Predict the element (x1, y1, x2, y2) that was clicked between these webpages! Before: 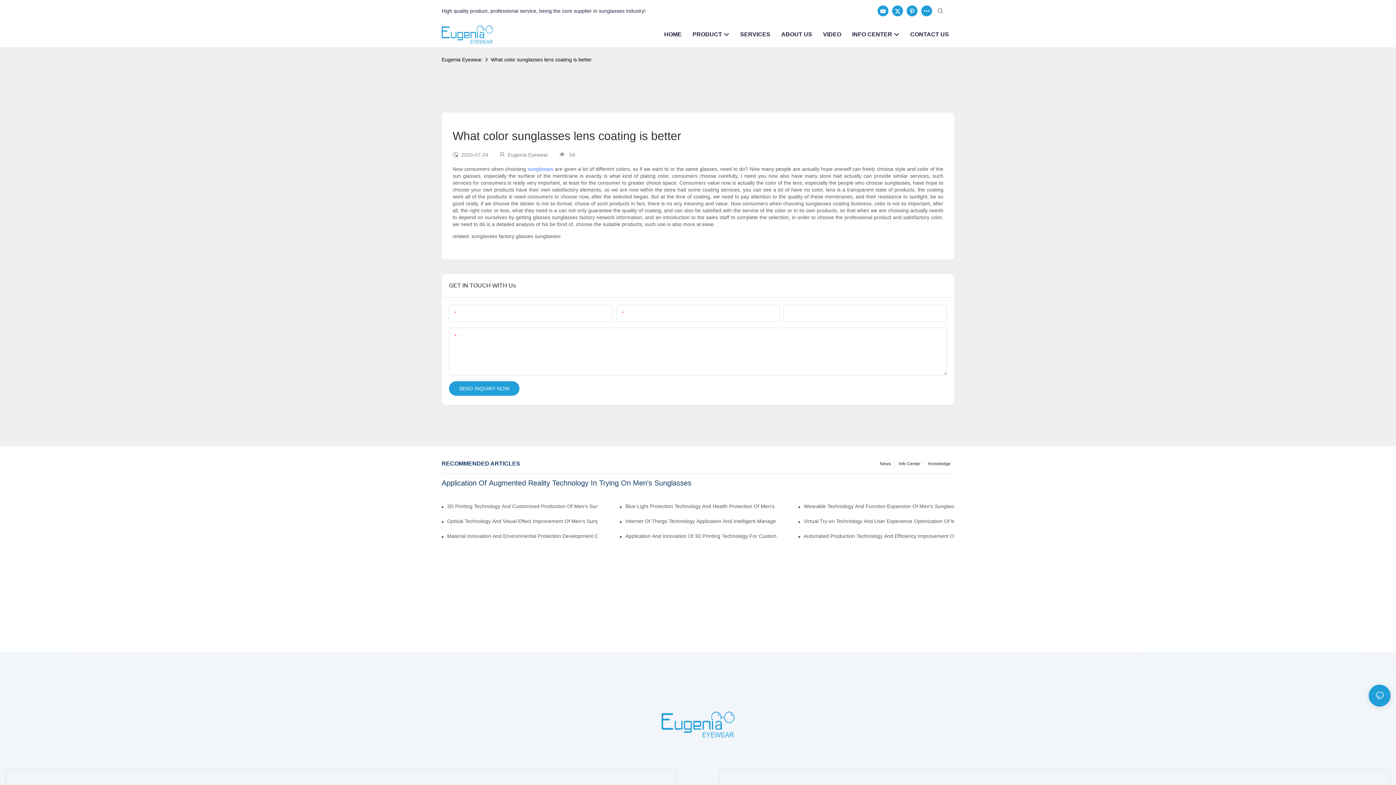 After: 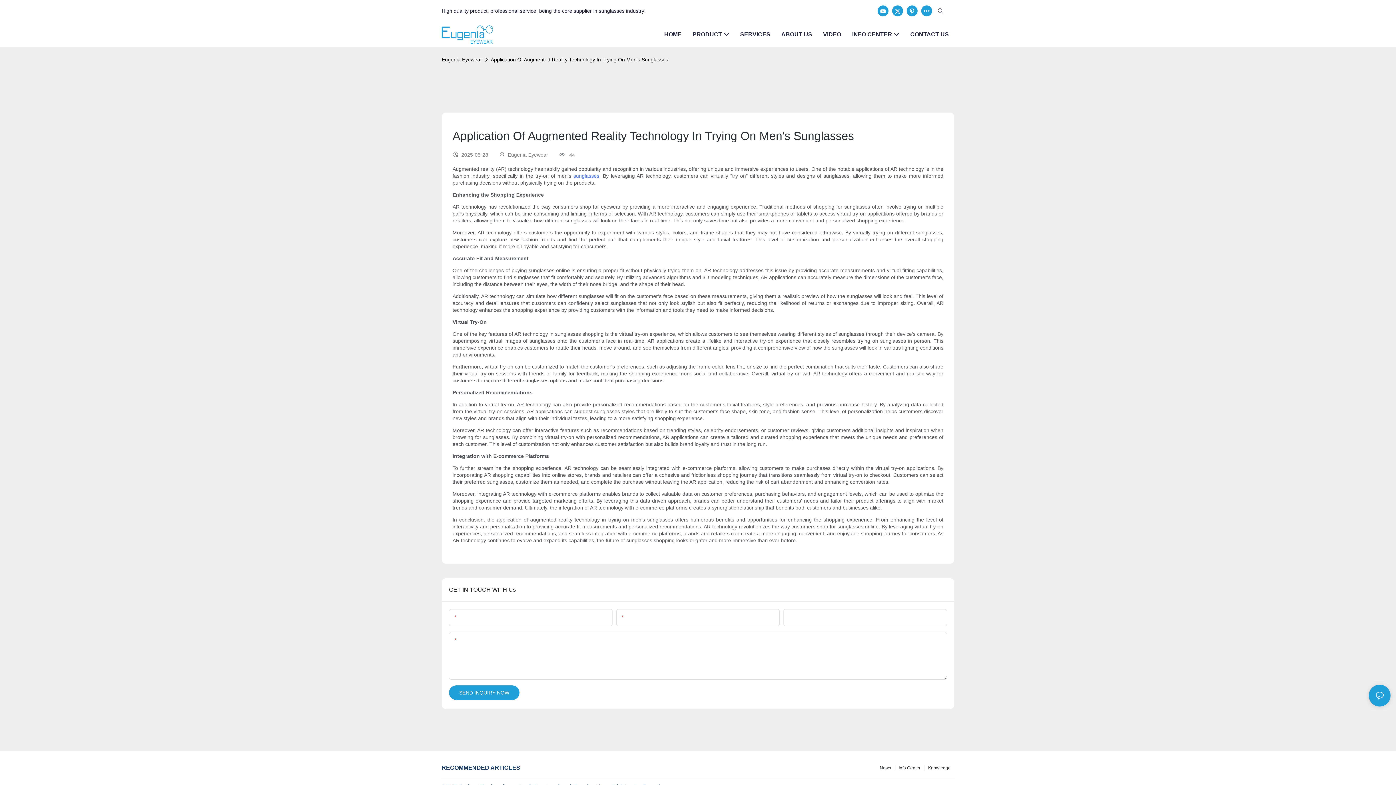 Action: label: Application Of Augmented Reality Technology In Trying On Men's Sunglasses bbox: (441, 477, 954, 488)